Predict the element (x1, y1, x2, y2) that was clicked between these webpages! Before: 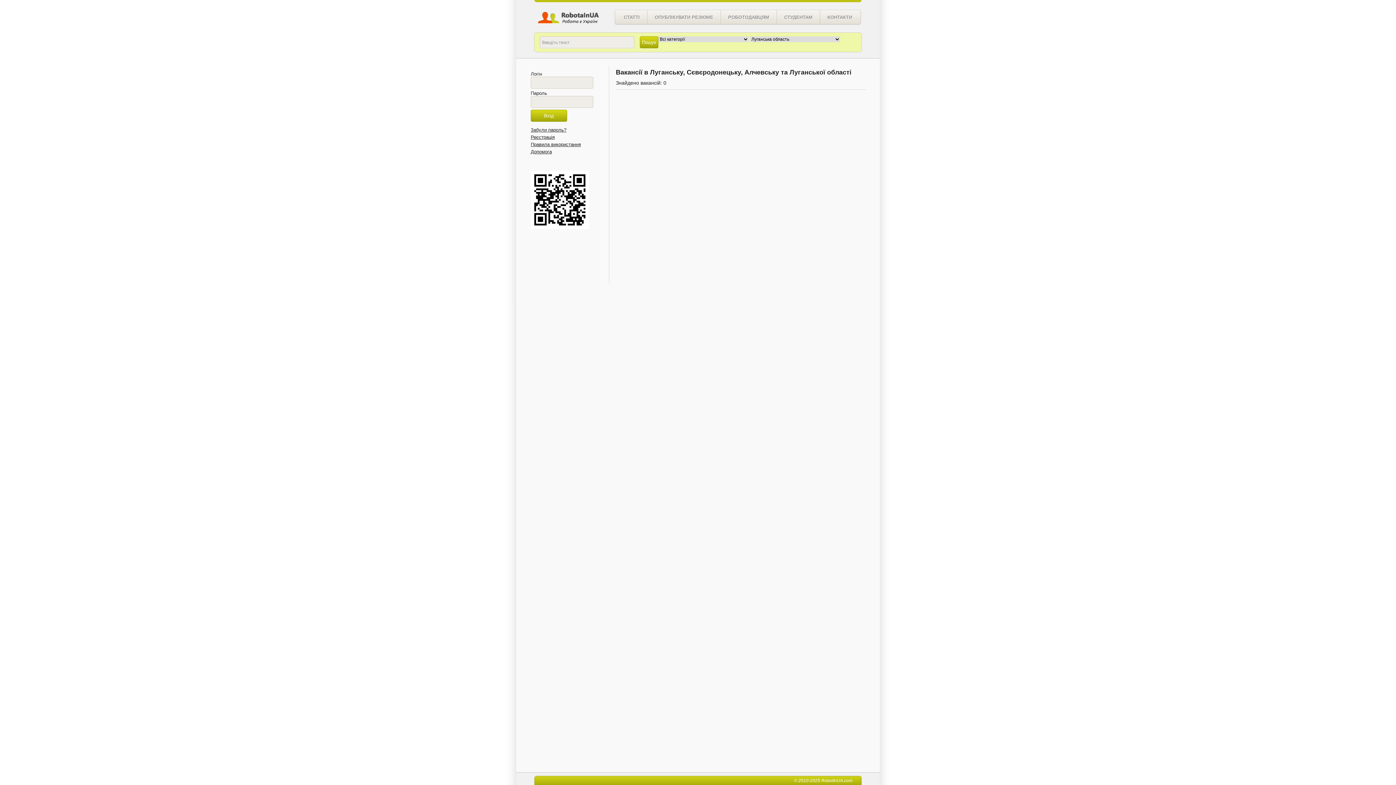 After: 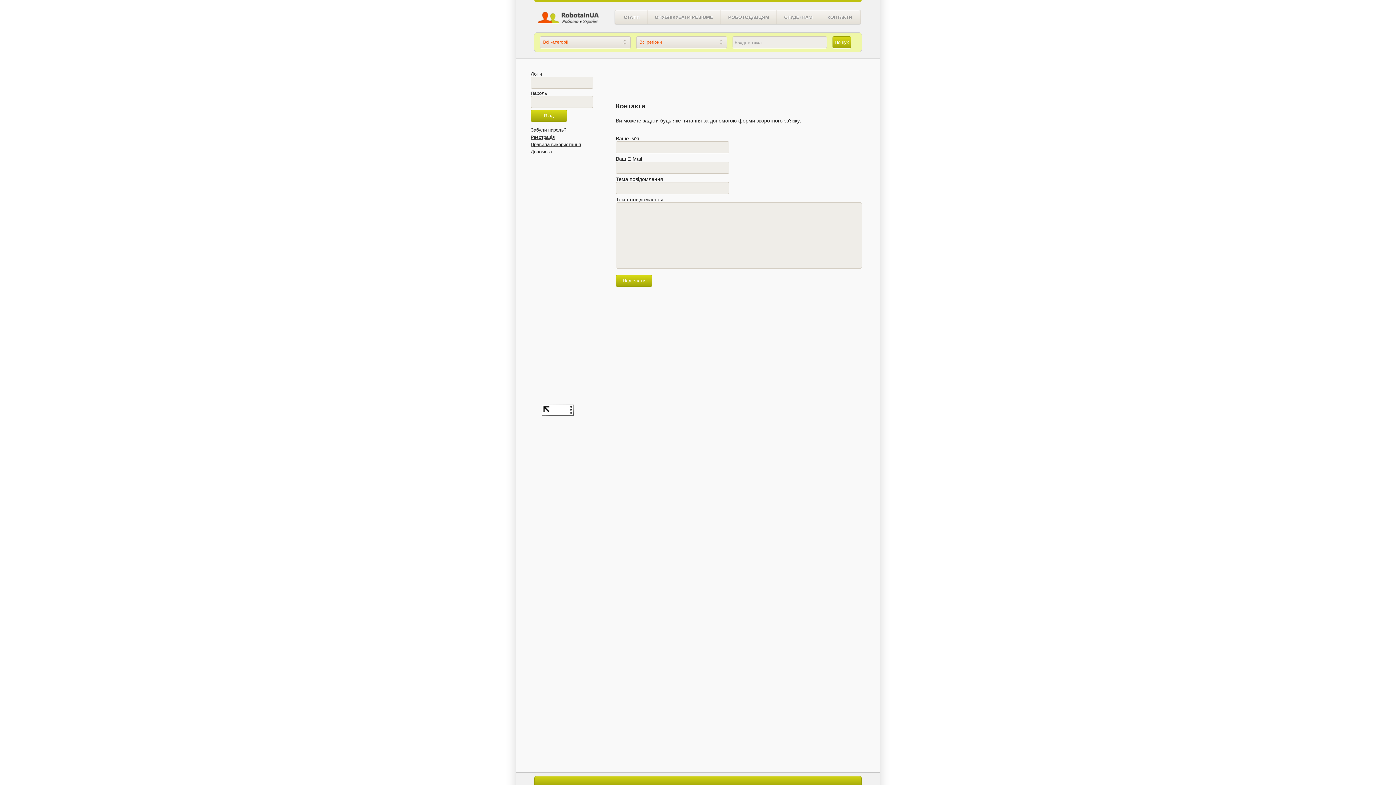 Action: label: КОНТАКТИ bbox: (820, 9, 859, 25)